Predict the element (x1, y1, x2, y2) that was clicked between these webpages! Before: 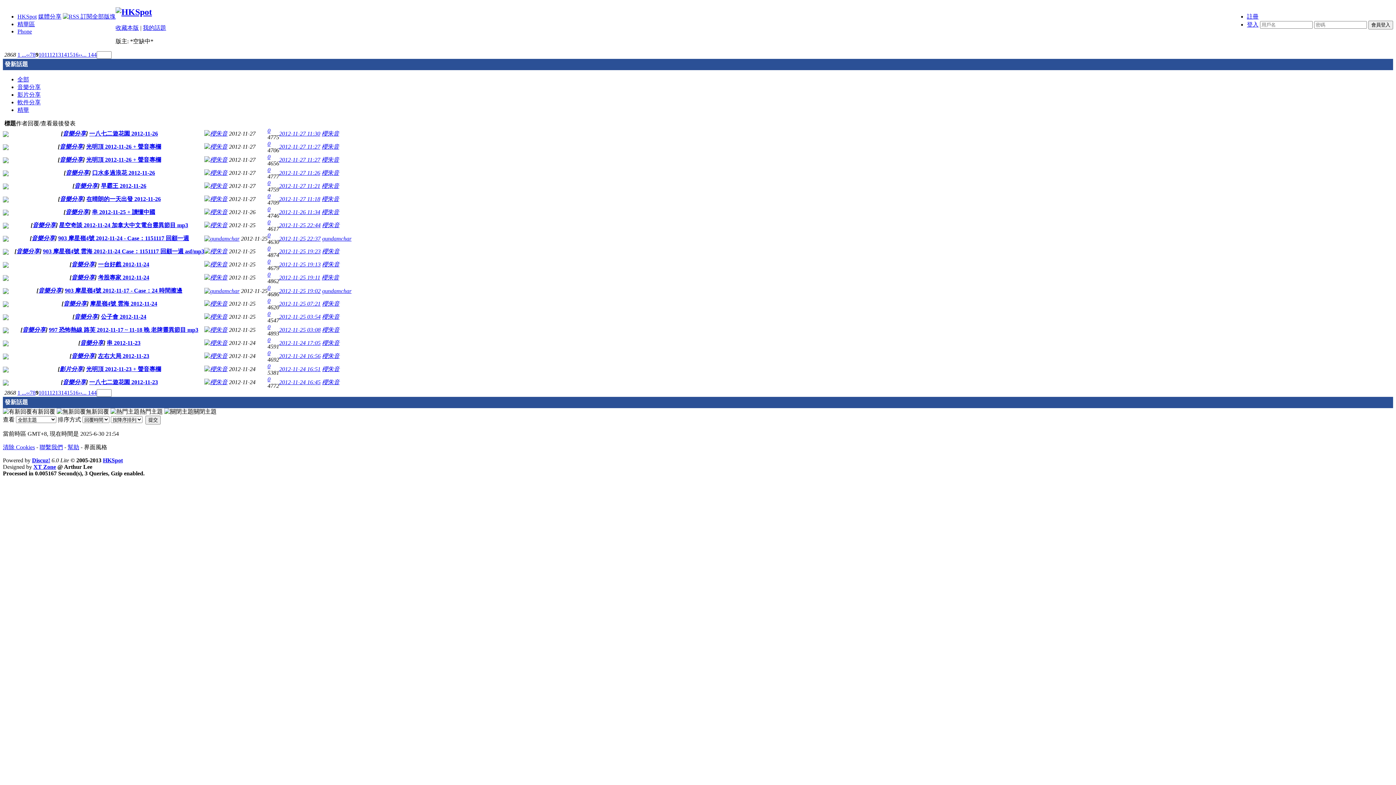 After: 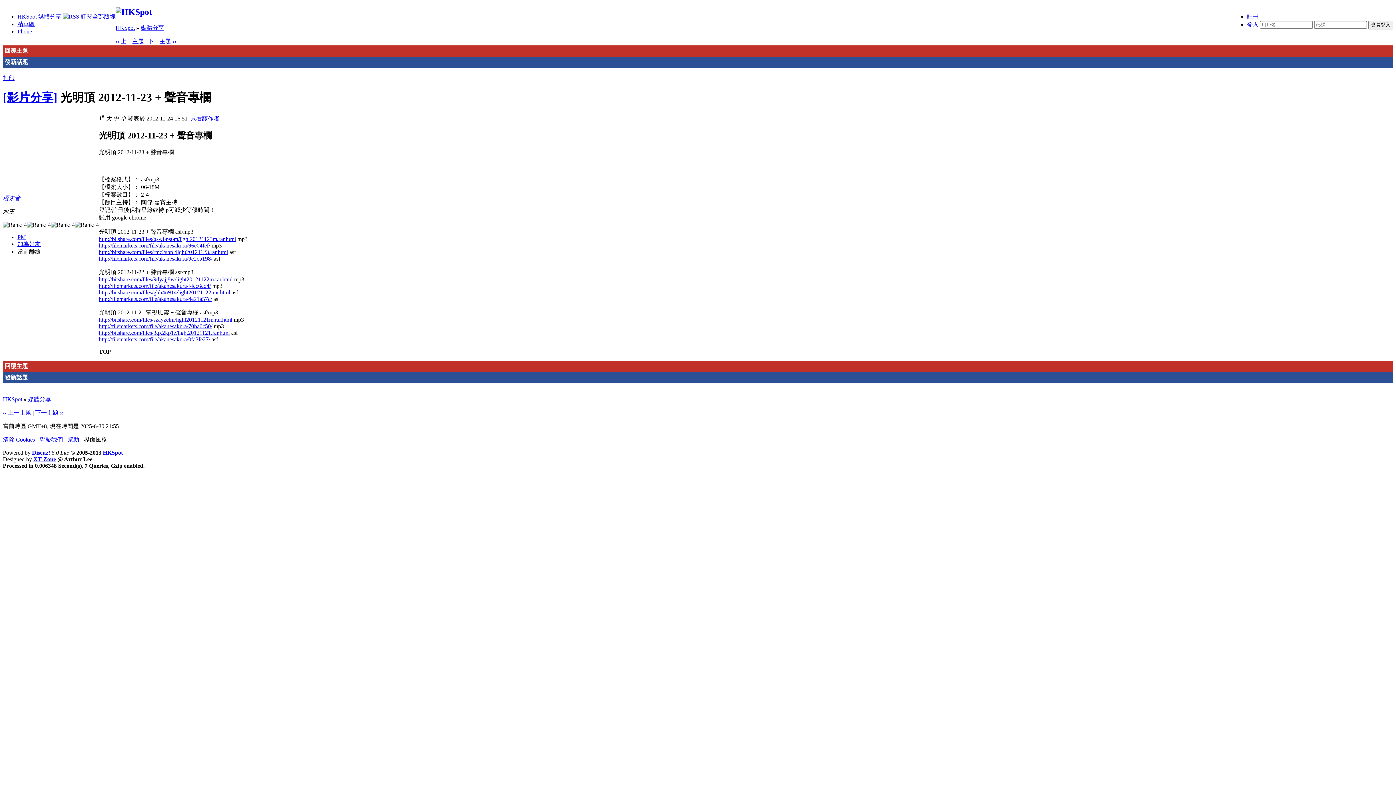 Action: bbox: (86, 366, 161, 372) label: 光明頂 2012-11-23 + 聲音專欄